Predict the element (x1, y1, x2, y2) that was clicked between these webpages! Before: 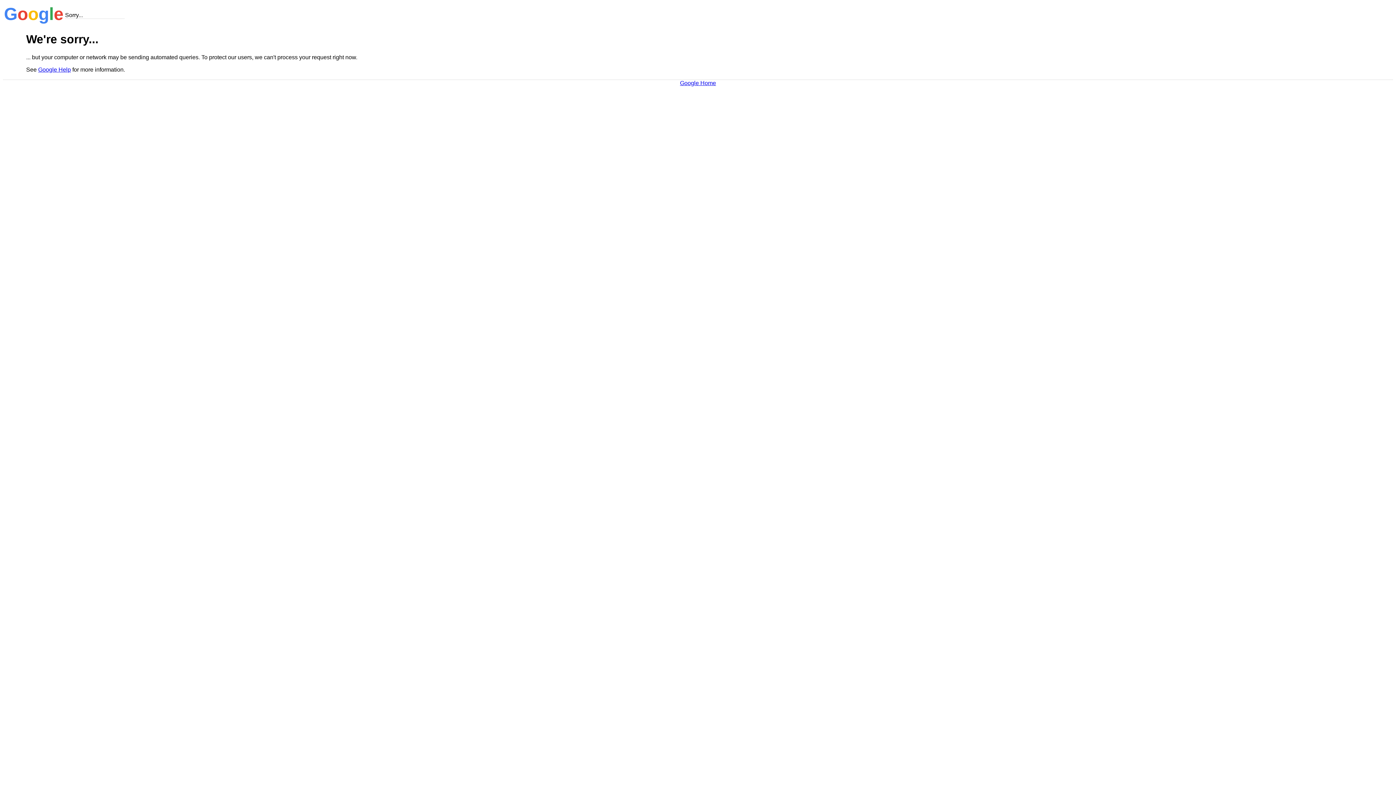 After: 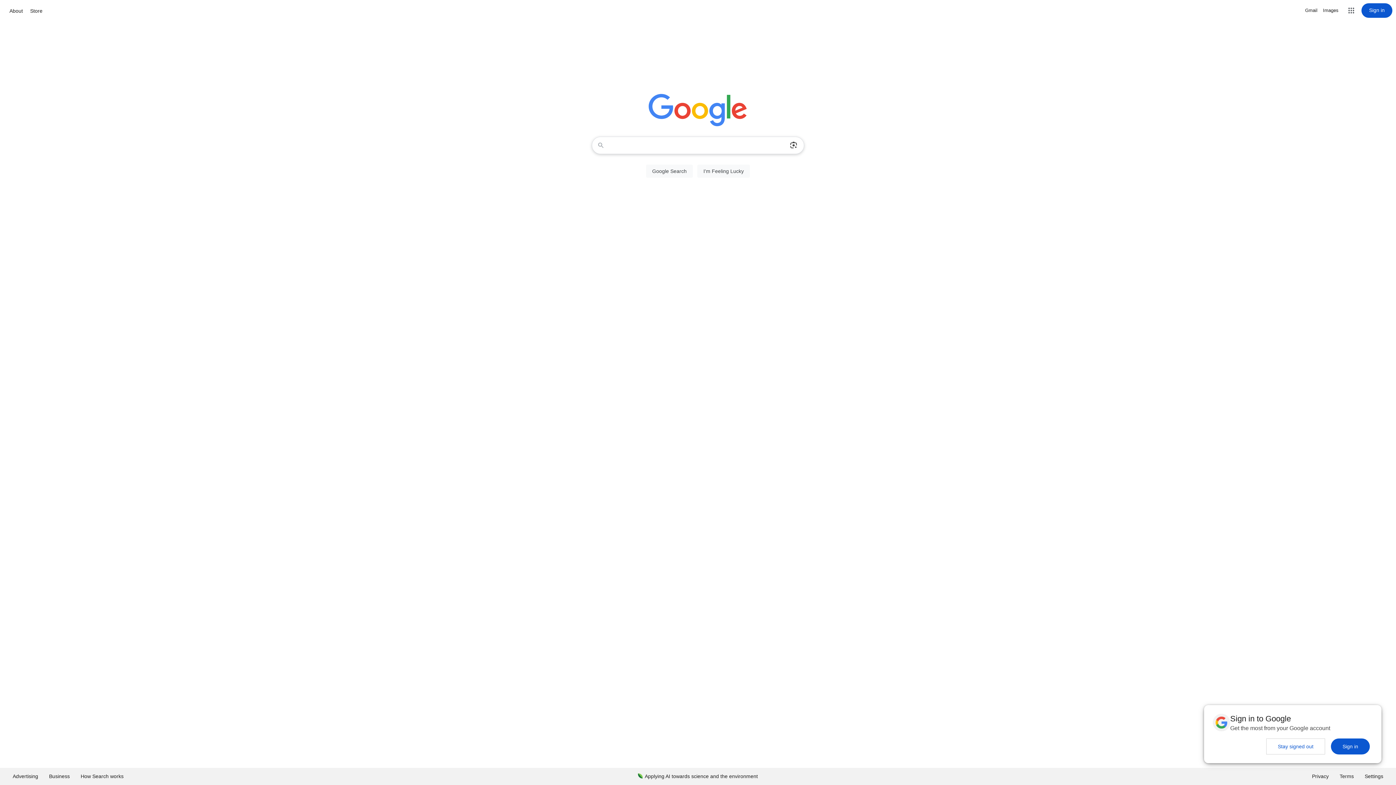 Action: label: Google Home bbox: (680, 79, 716, 86)